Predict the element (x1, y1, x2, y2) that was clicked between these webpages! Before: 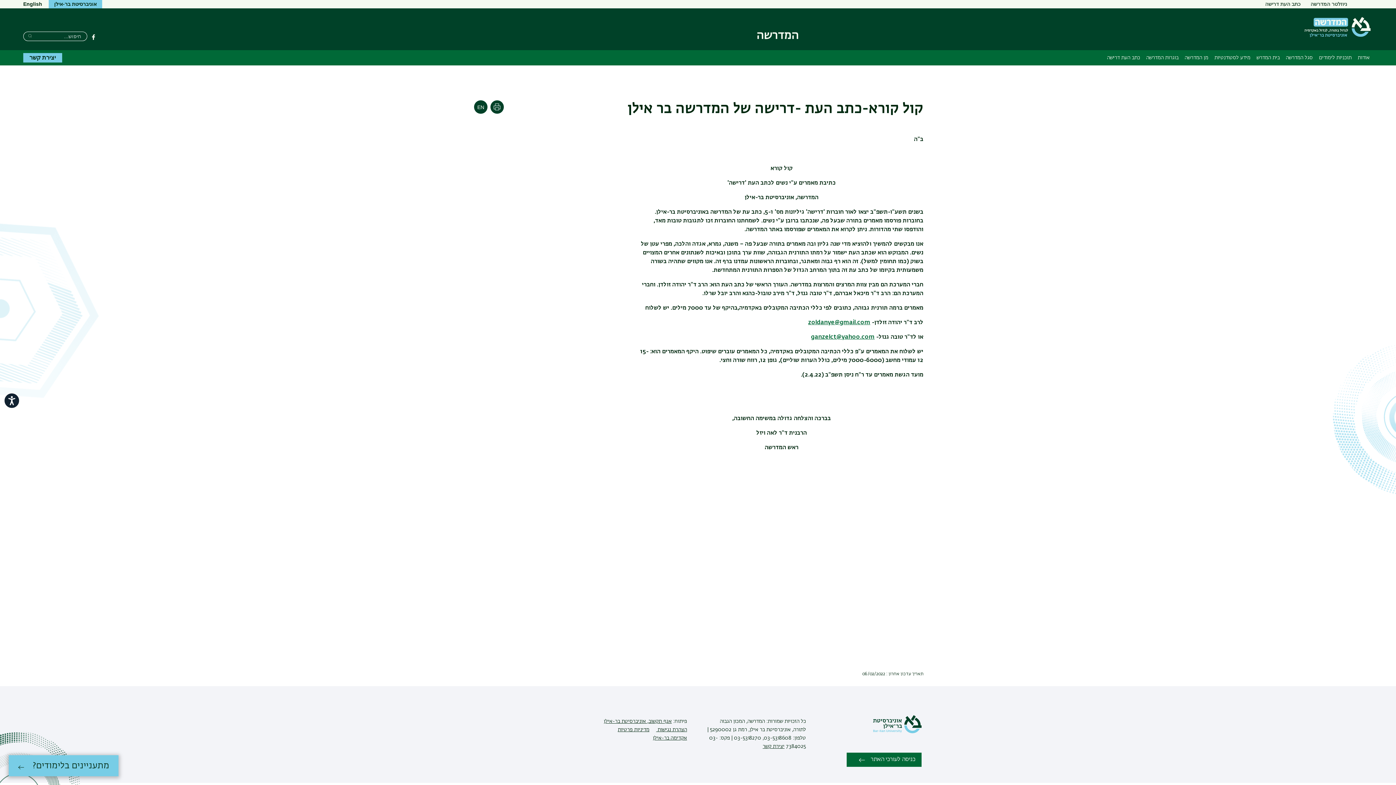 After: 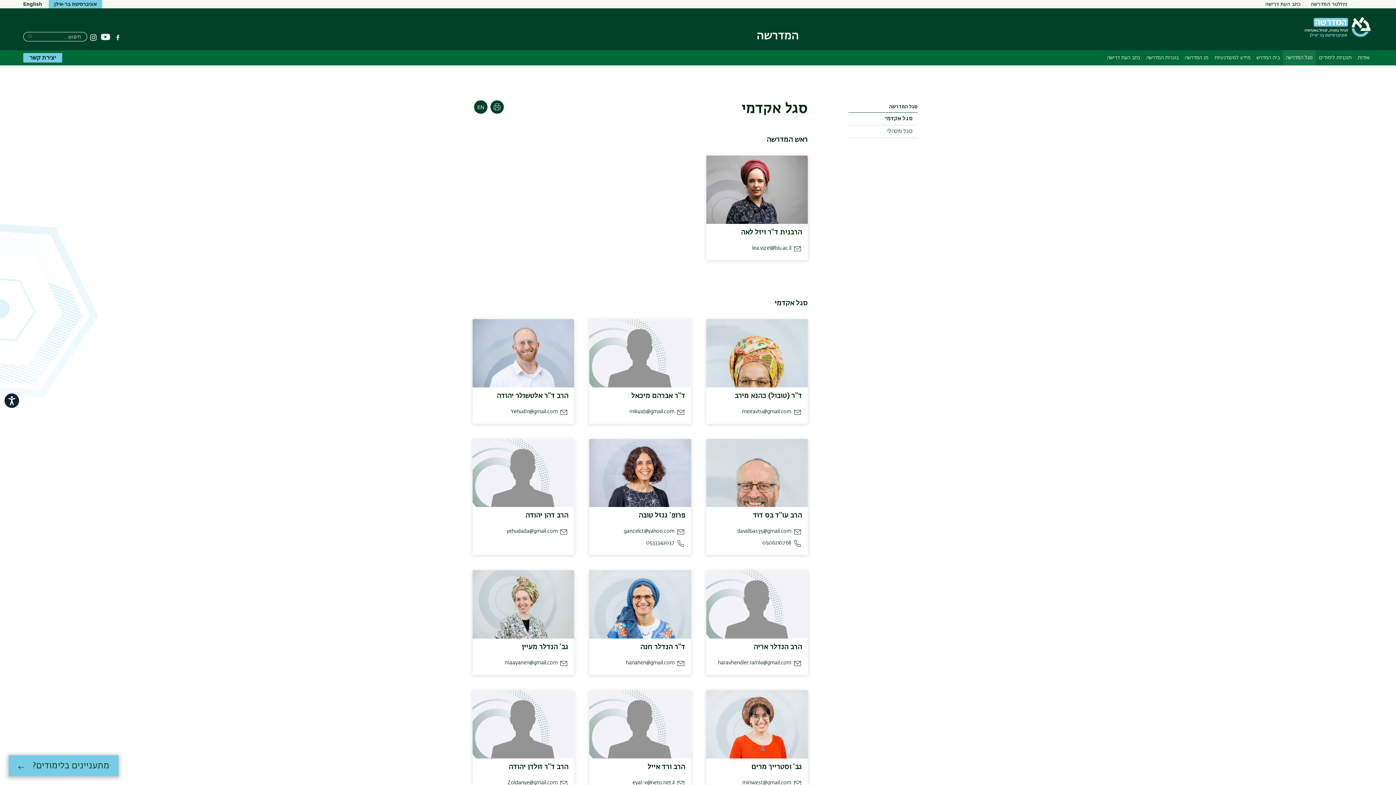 Action: bbox: (1283, 50, 1316, 65) label: סגל המדרשה